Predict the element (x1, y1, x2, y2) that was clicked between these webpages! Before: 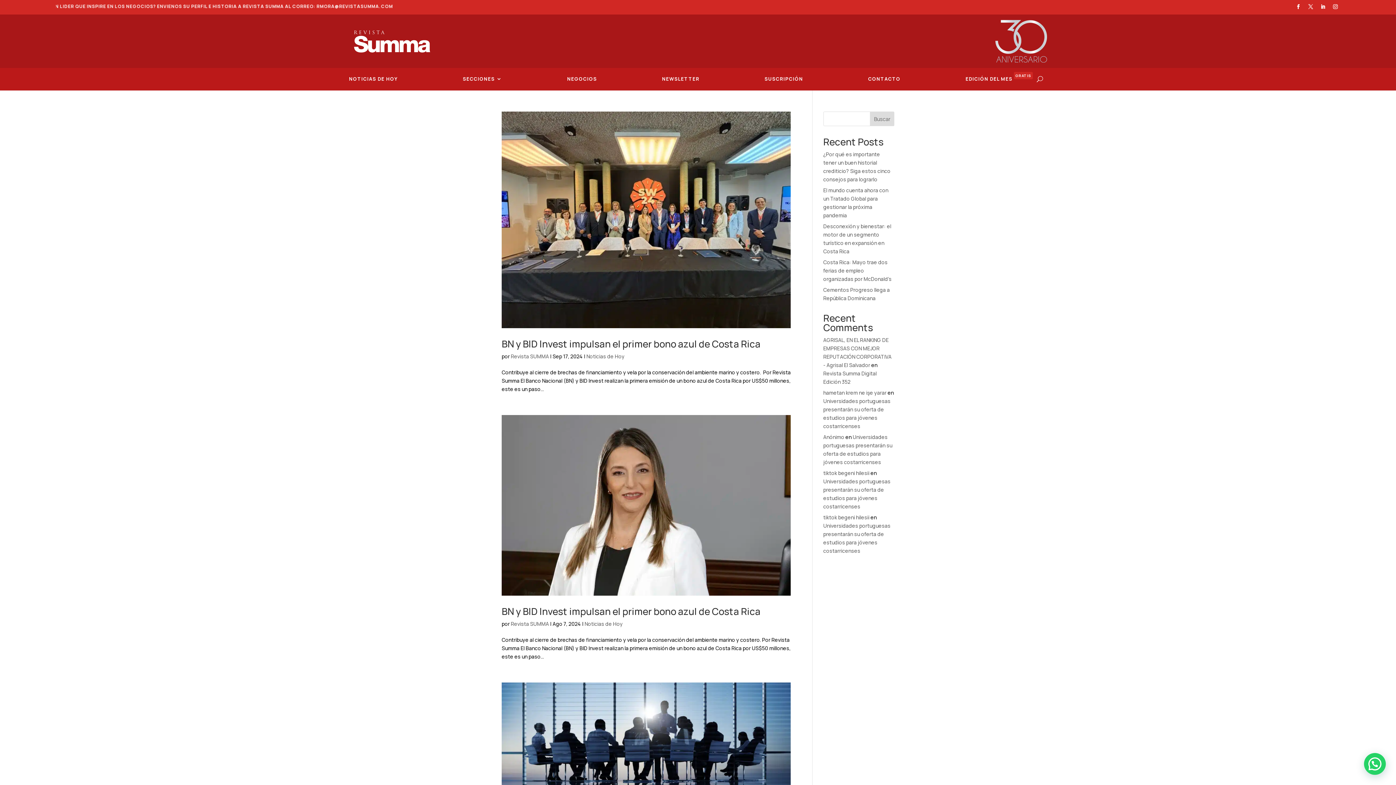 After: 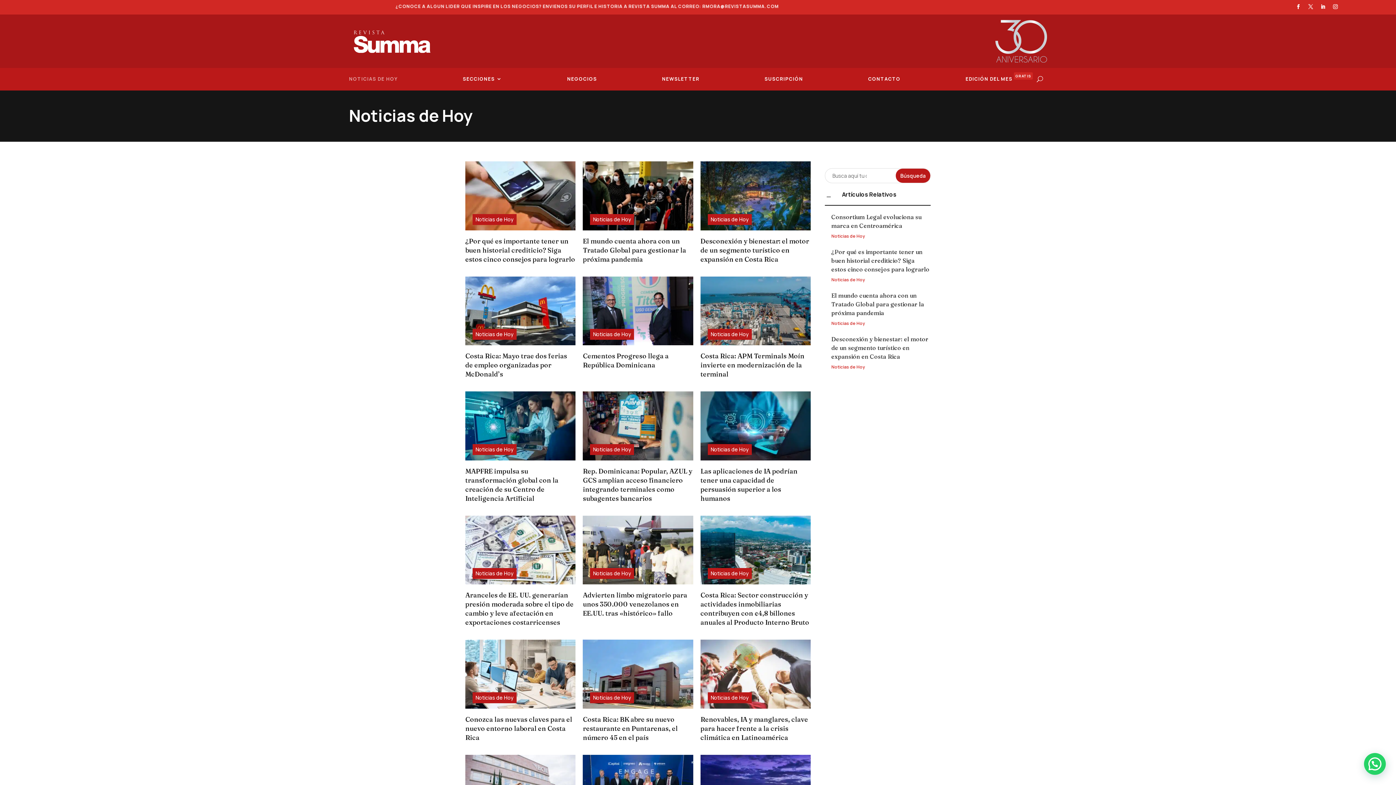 Action: label: Noticias de Hoy bbox: (584, 620, 622, 627)